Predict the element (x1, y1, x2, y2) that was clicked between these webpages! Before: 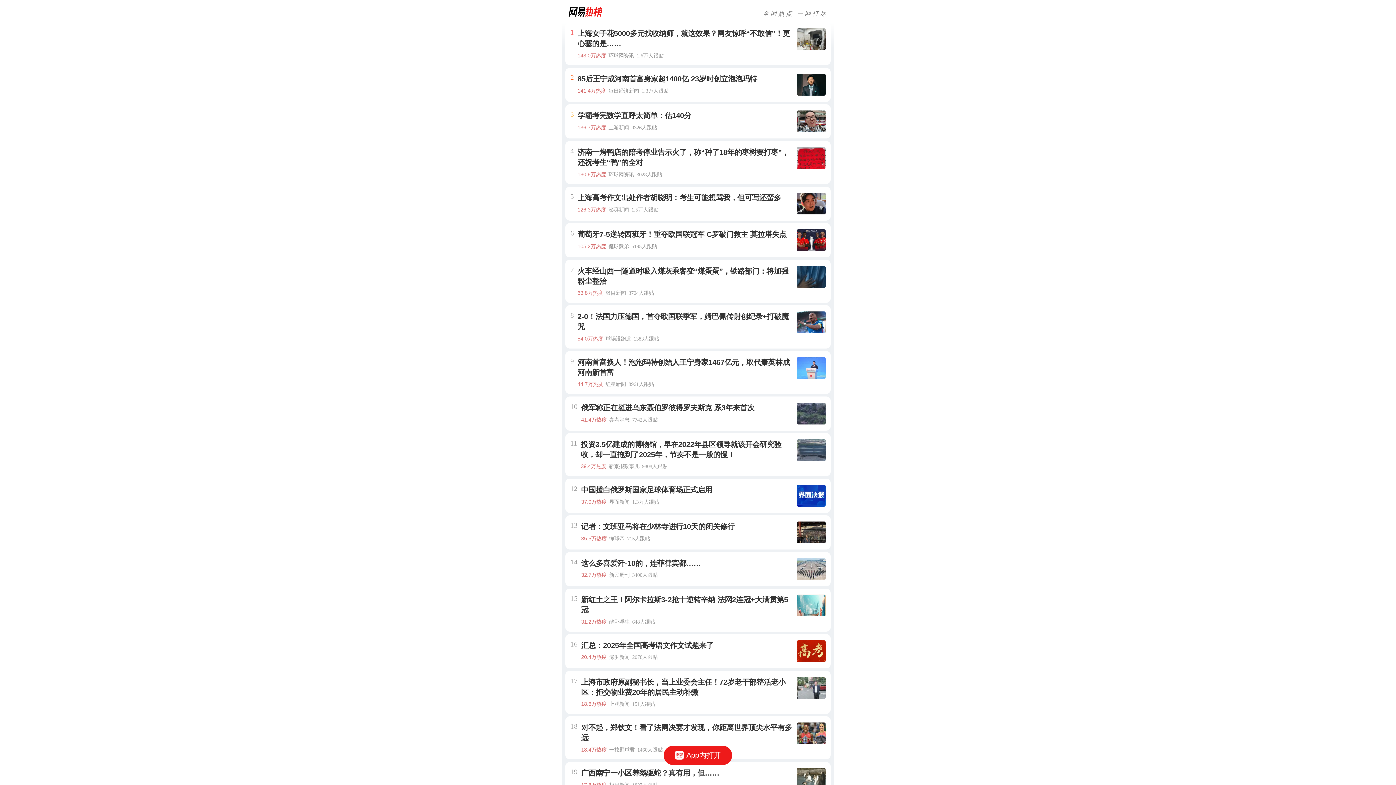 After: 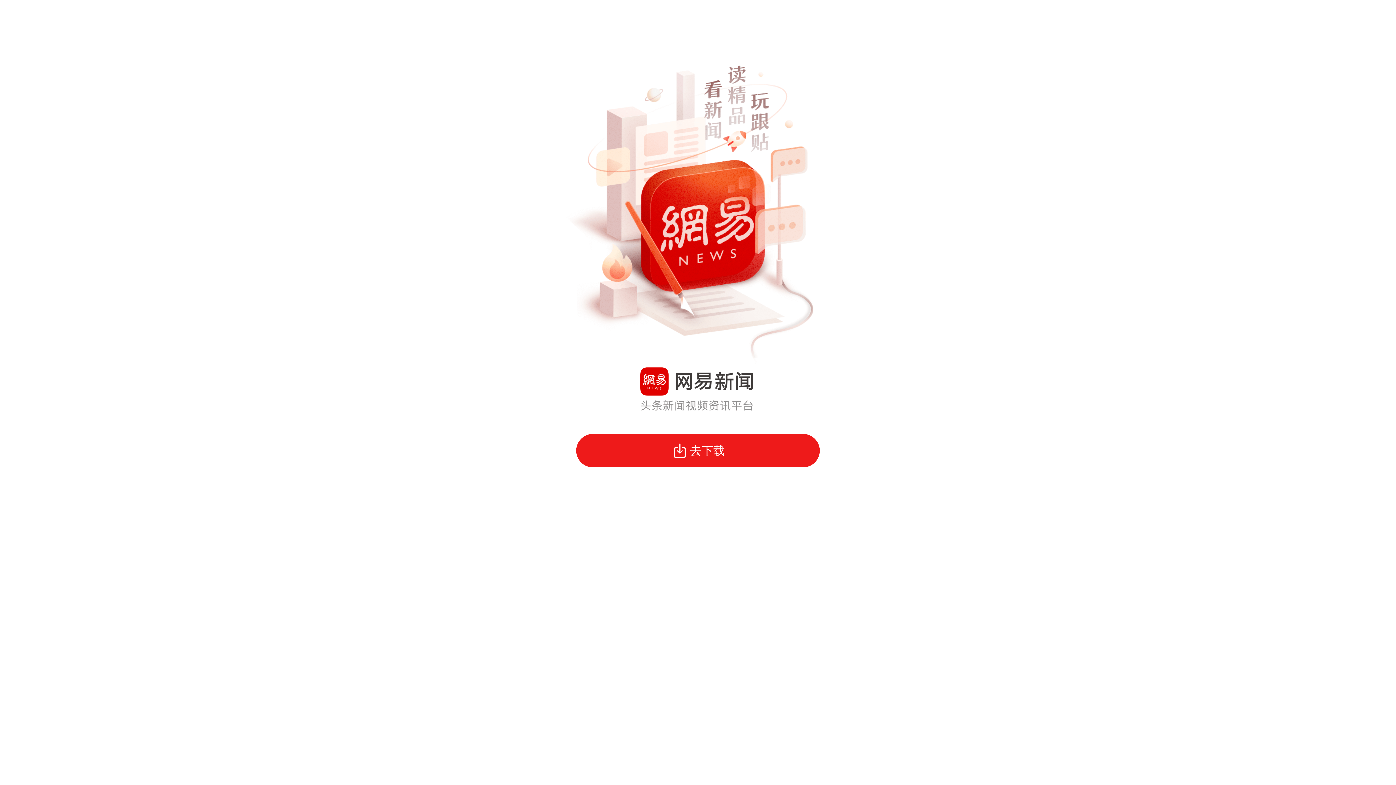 Action: label: App内打开 bbox: (663, 746, 732, 765)